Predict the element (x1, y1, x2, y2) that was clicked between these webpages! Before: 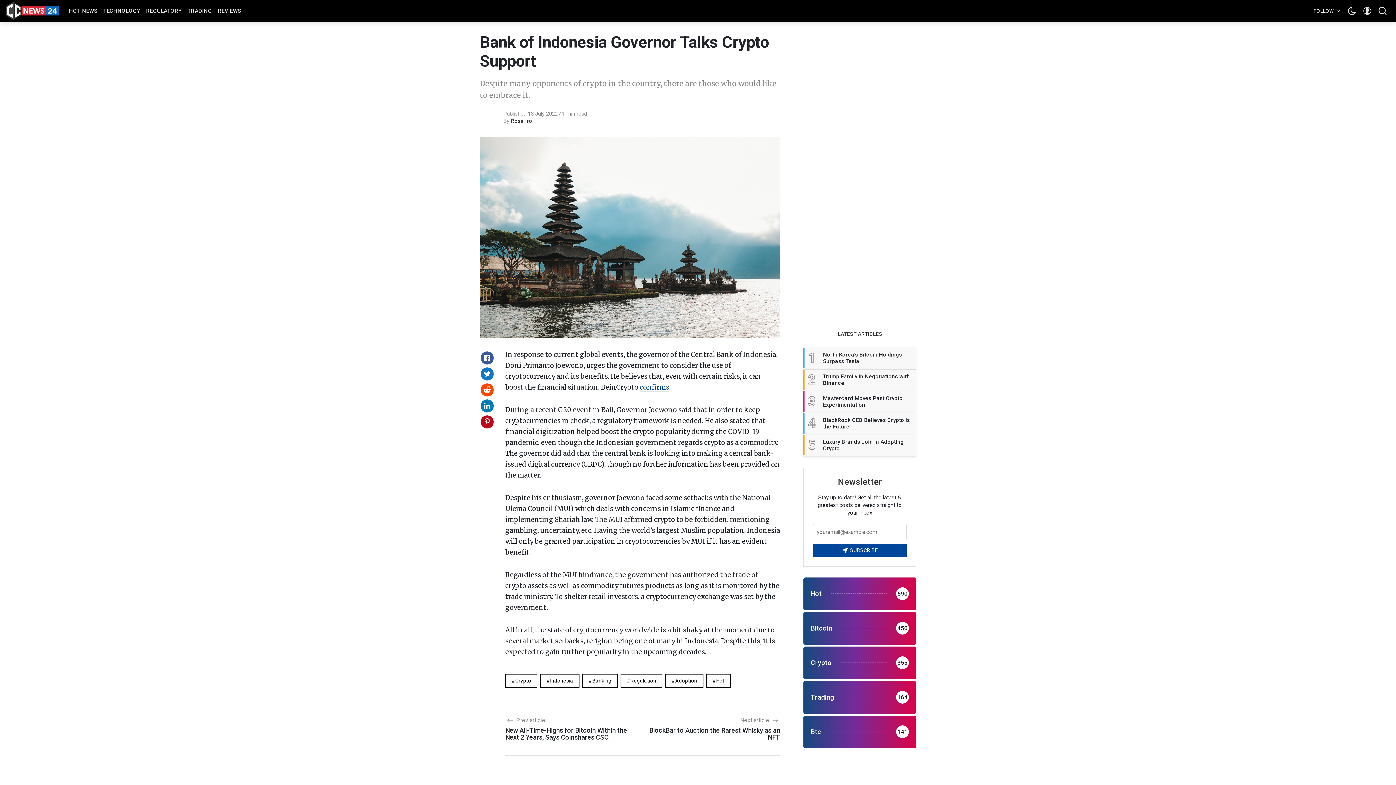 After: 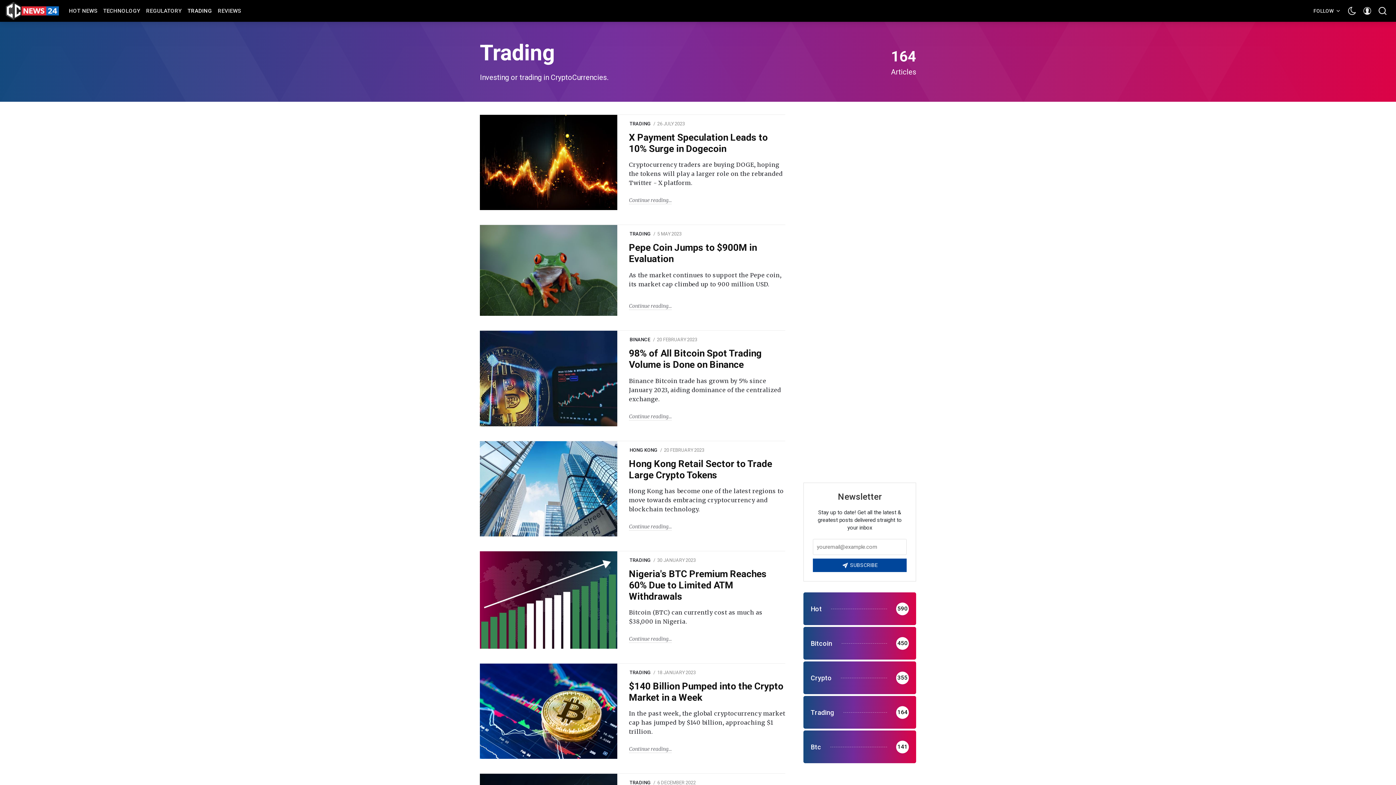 Action: bbox: (184, 0, 214, 21) label: TRADING